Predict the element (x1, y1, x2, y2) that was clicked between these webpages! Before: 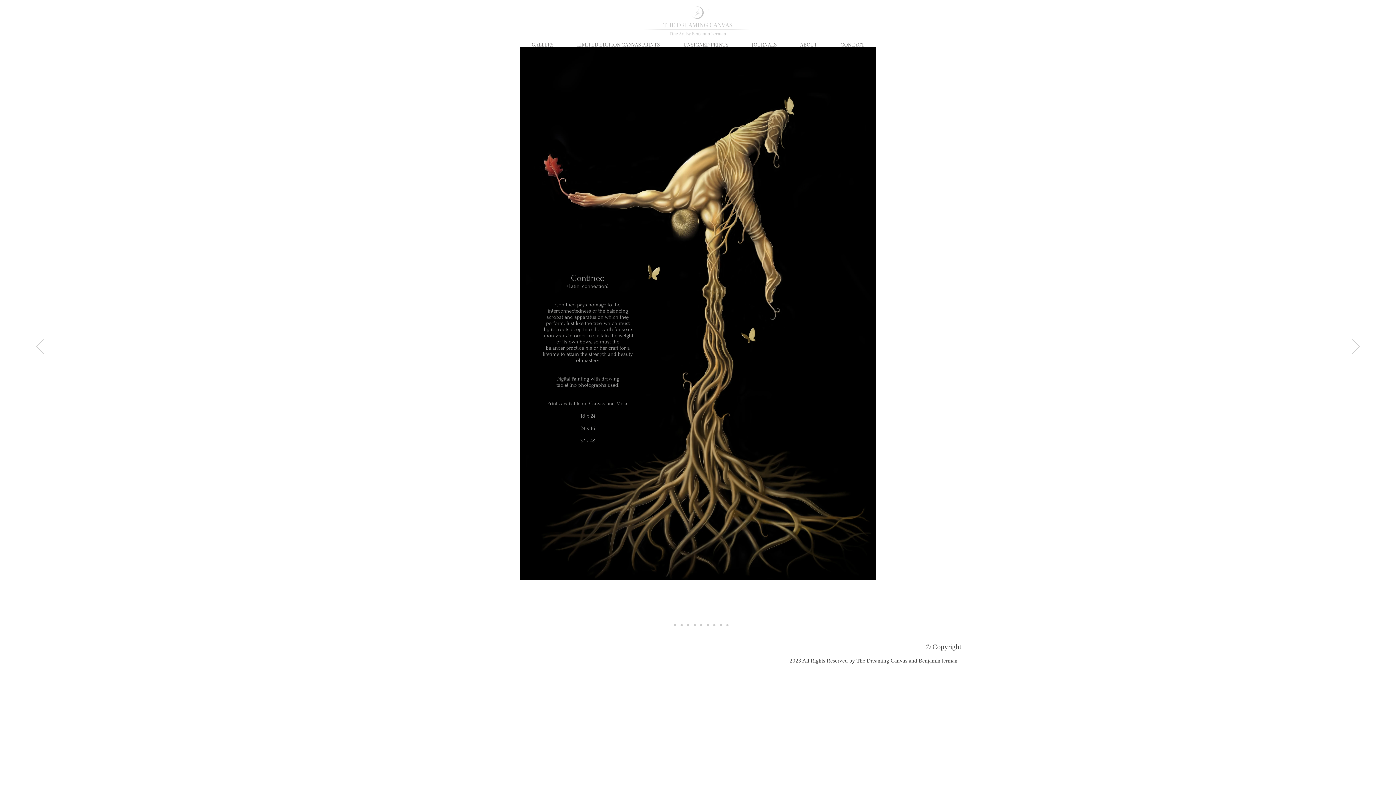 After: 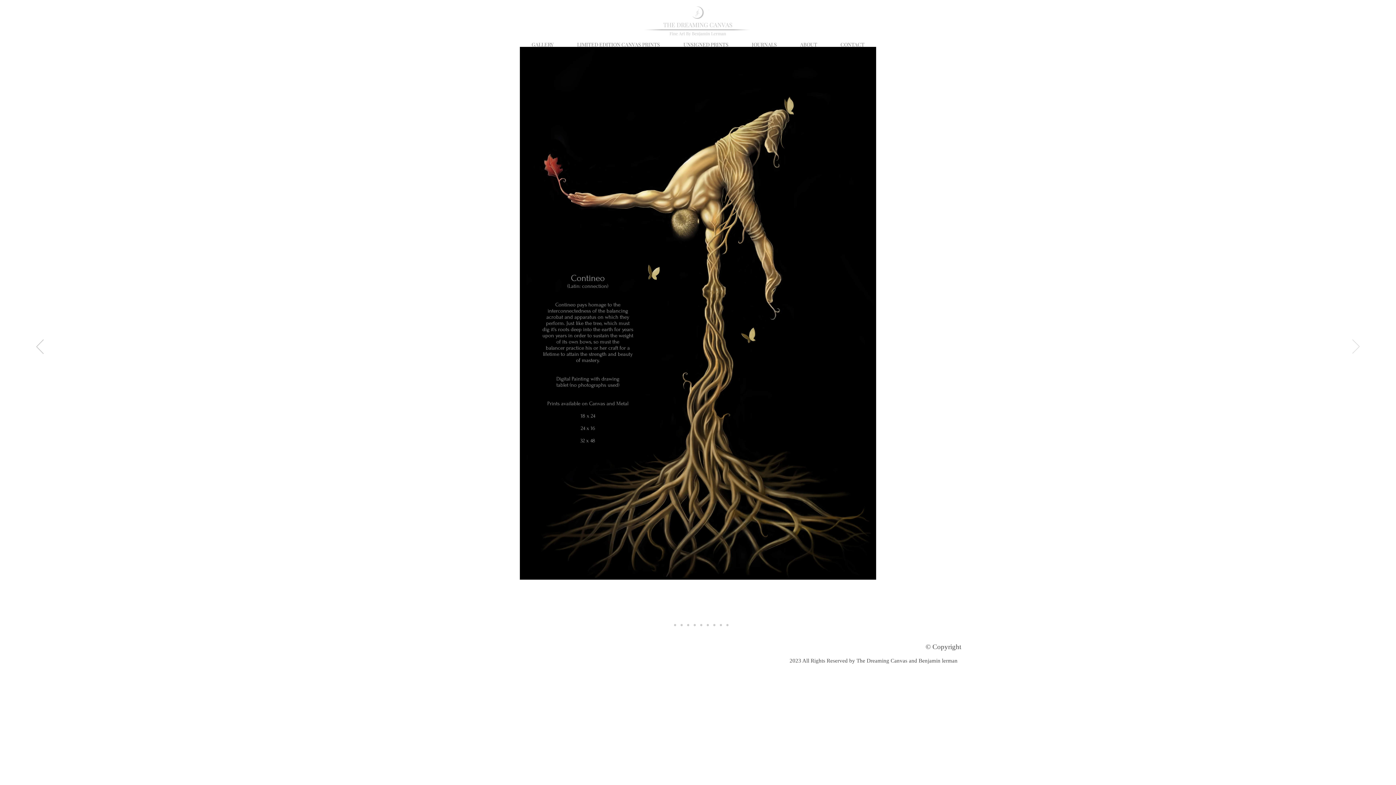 Action: label: Next bbox: (1352, 339, 1360, 355)